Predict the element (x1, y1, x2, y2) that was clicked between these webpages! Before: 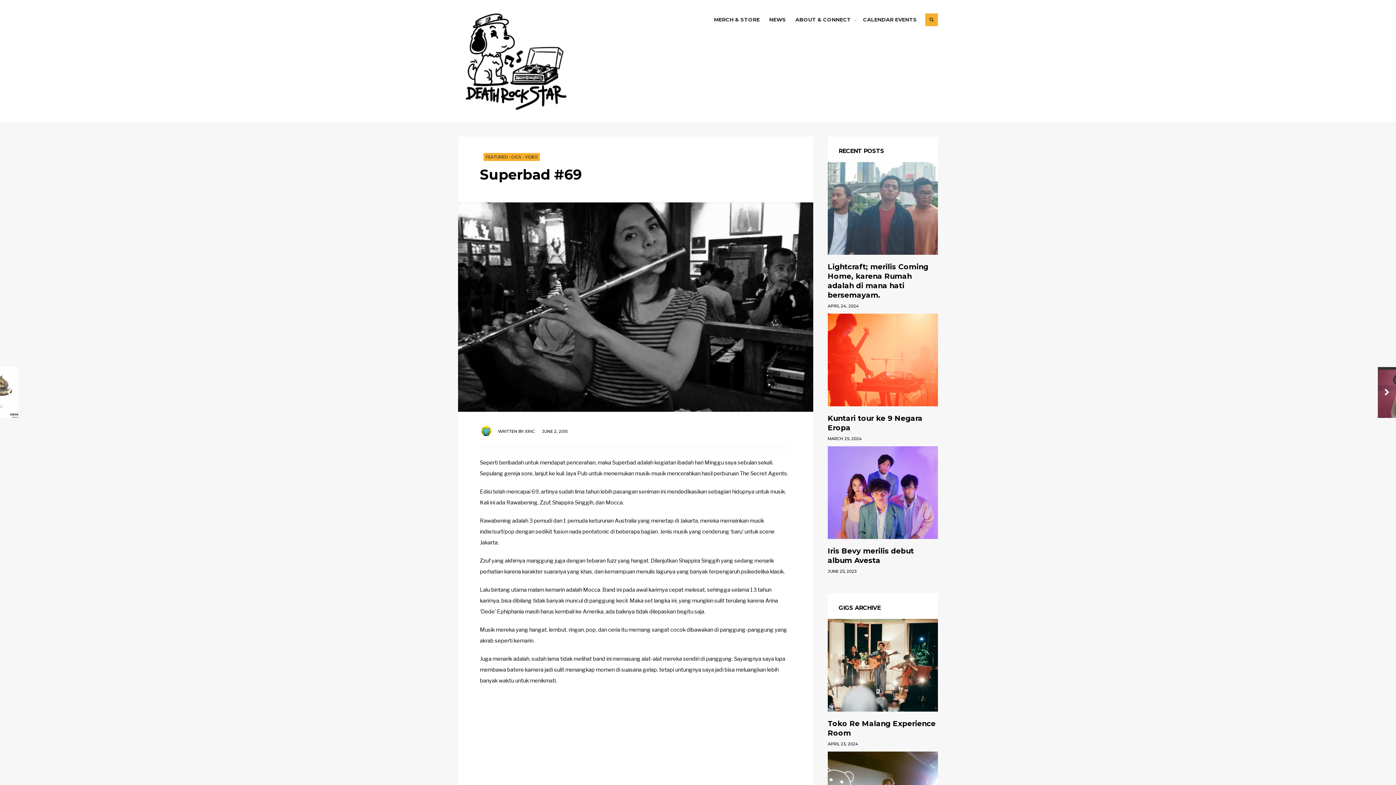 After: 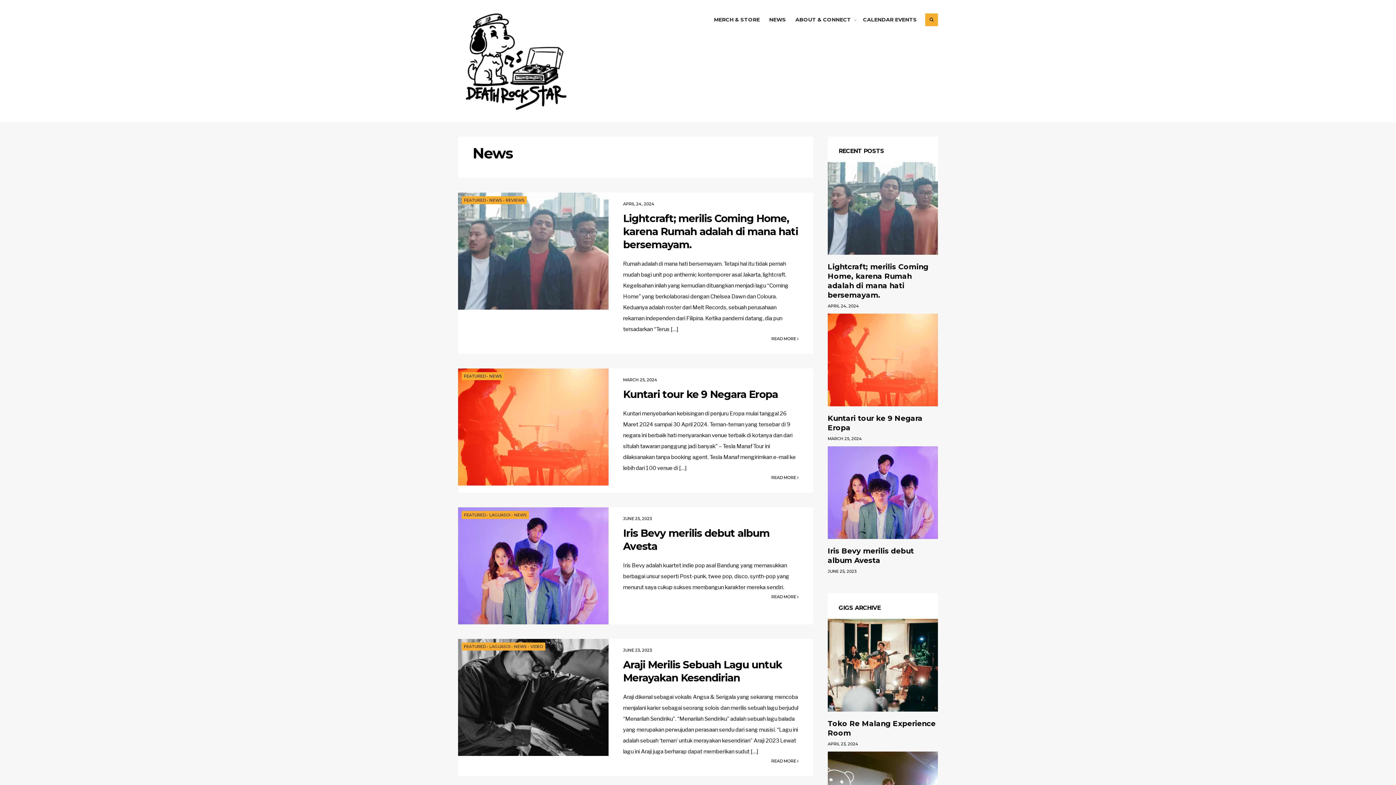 Action: bbox: (838, 147, 884, 154) label: RECENT POSTS